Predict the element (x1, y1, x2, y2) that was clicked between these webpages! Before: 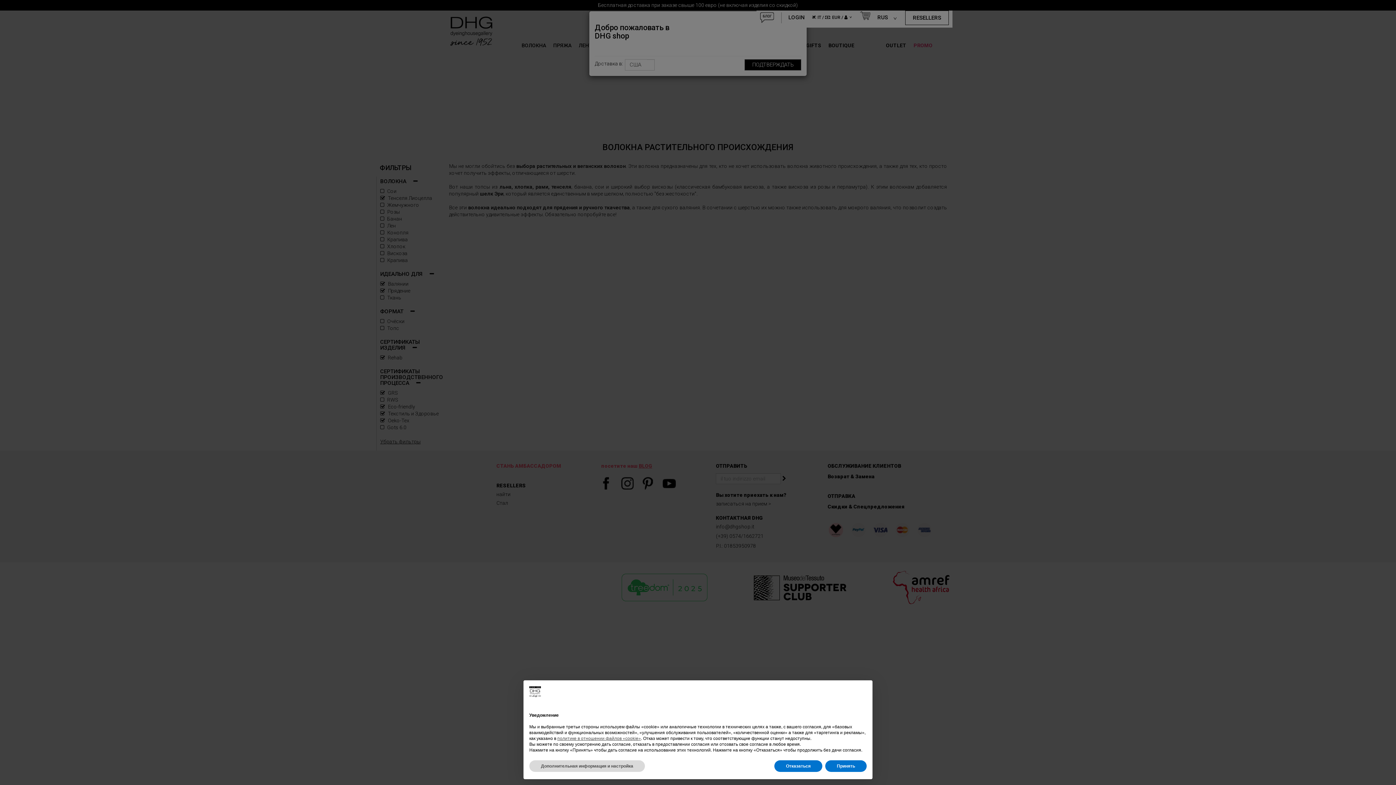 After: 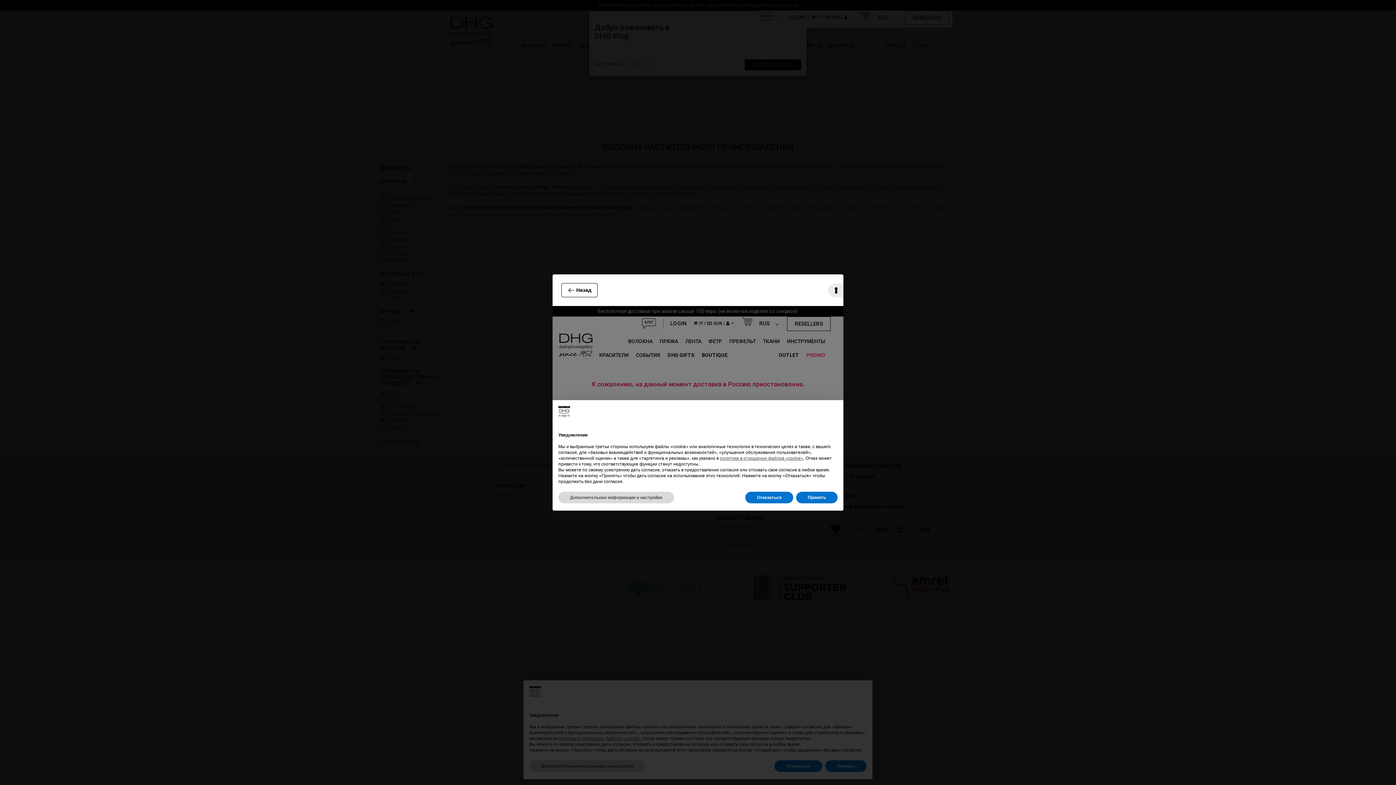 Action: bbox: (557, 736, 641, 741) label: политике в отношении файлов «cookie»